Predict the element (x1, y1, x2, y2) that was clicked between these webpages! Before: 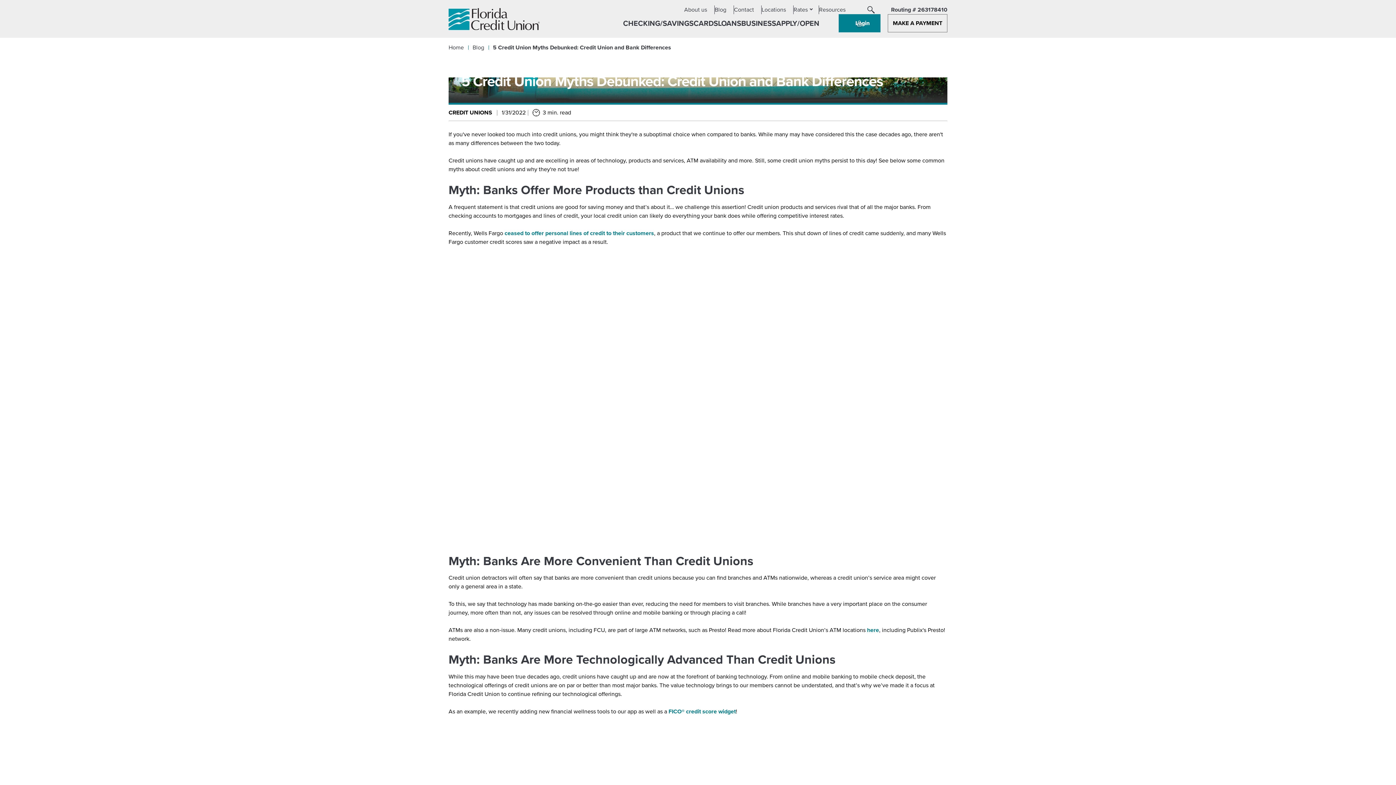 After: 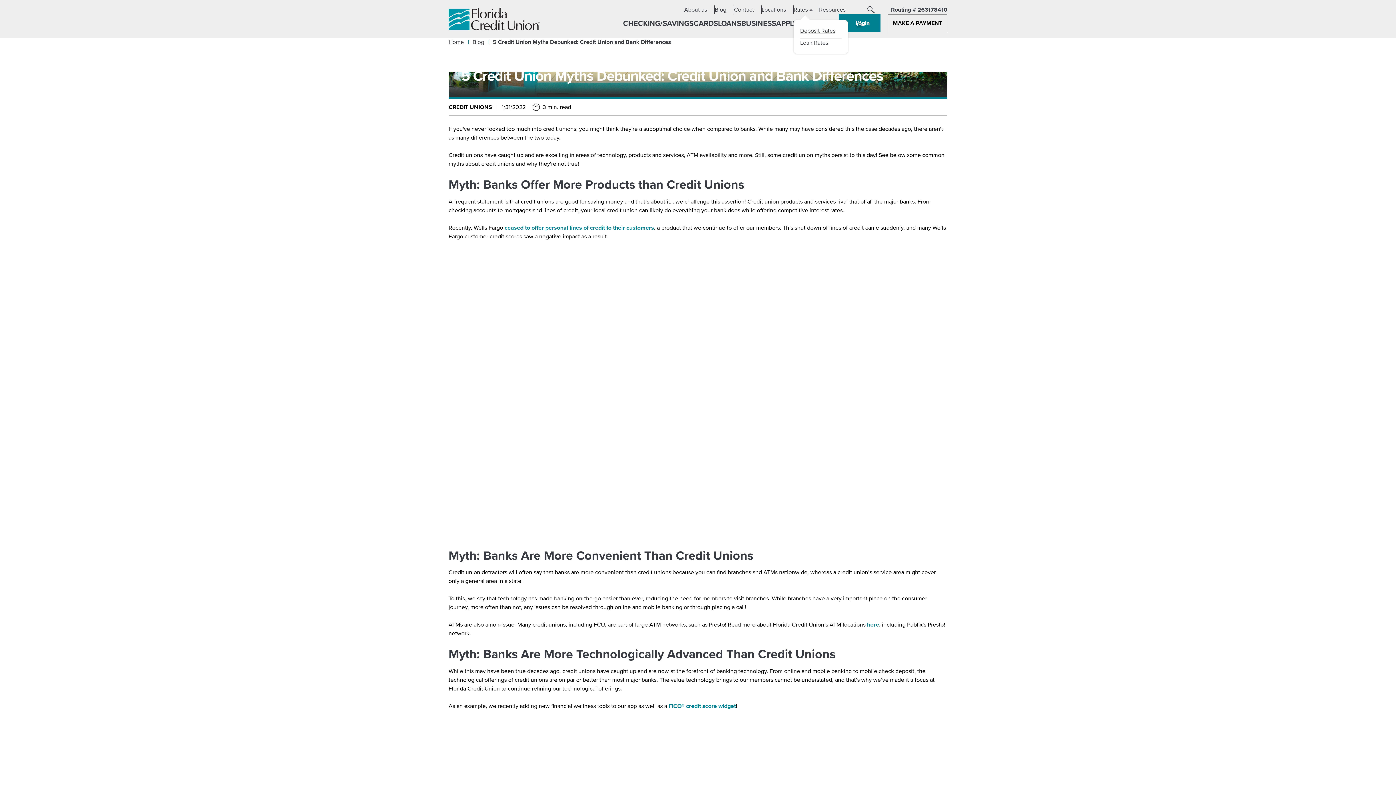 Action: bbox: (793, 5, 808, 14) label: Rates